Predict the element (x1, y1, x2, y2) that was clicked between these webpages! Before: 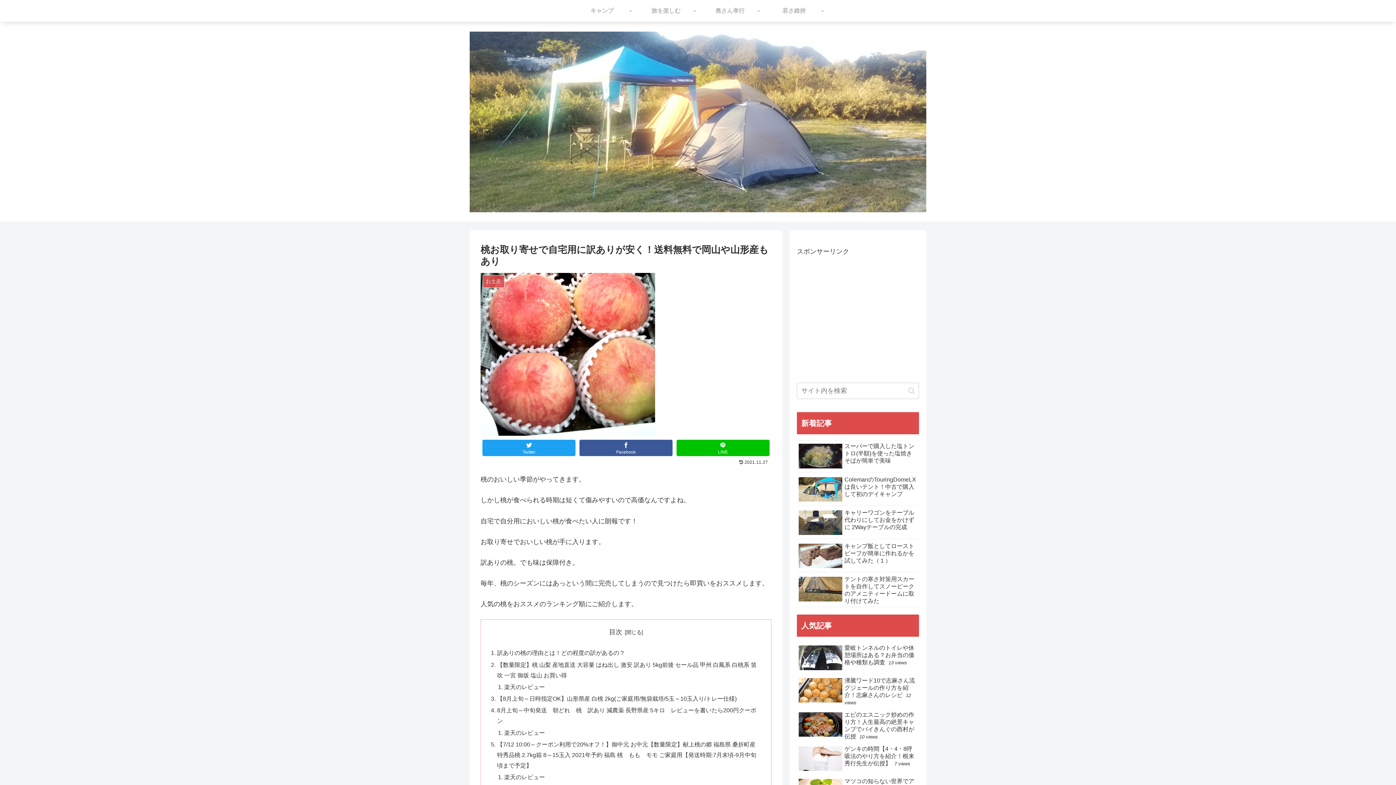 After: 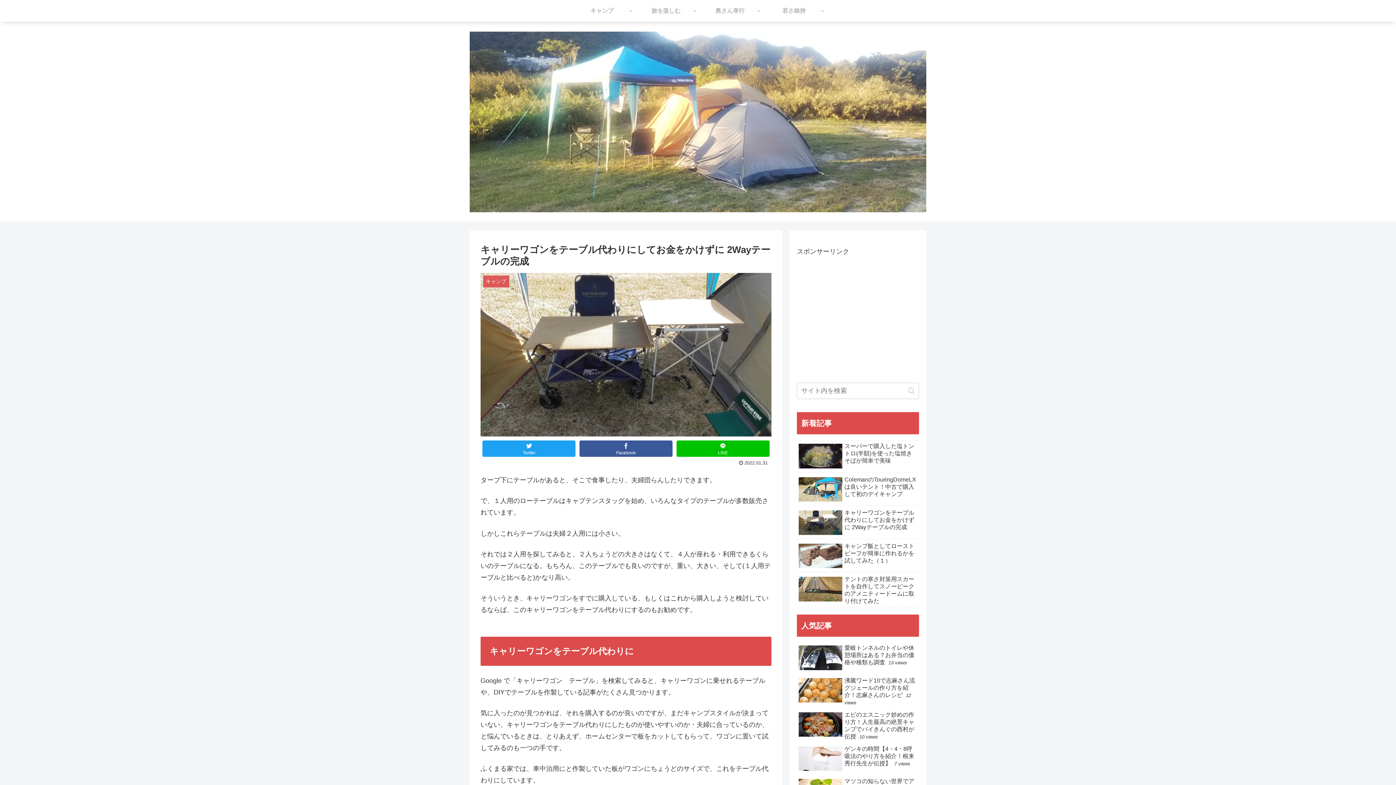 Action: label: キャリーワゴンをテーブル代わりにしてお金をかけずに 2Wayテーブルの完成 bbox: (797, 507, 919, 539)